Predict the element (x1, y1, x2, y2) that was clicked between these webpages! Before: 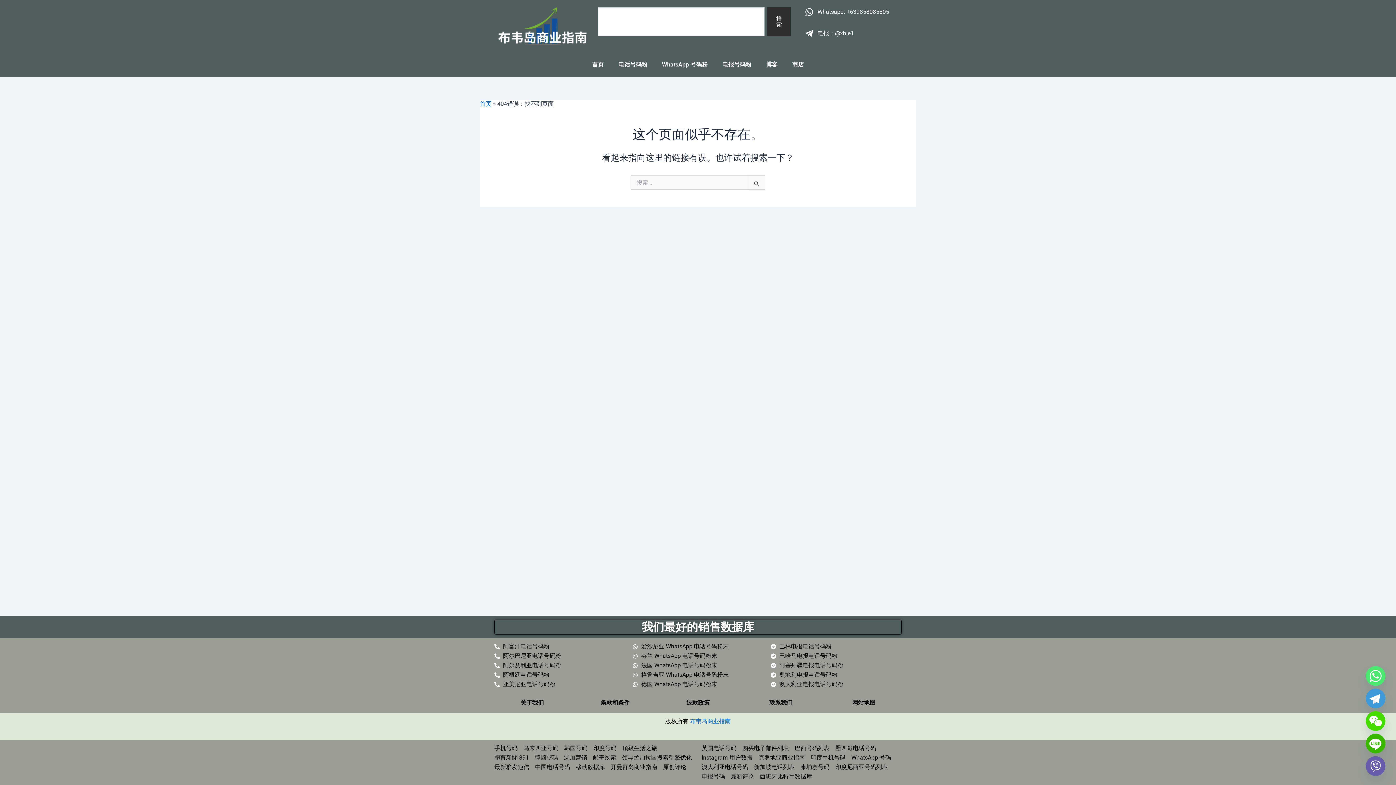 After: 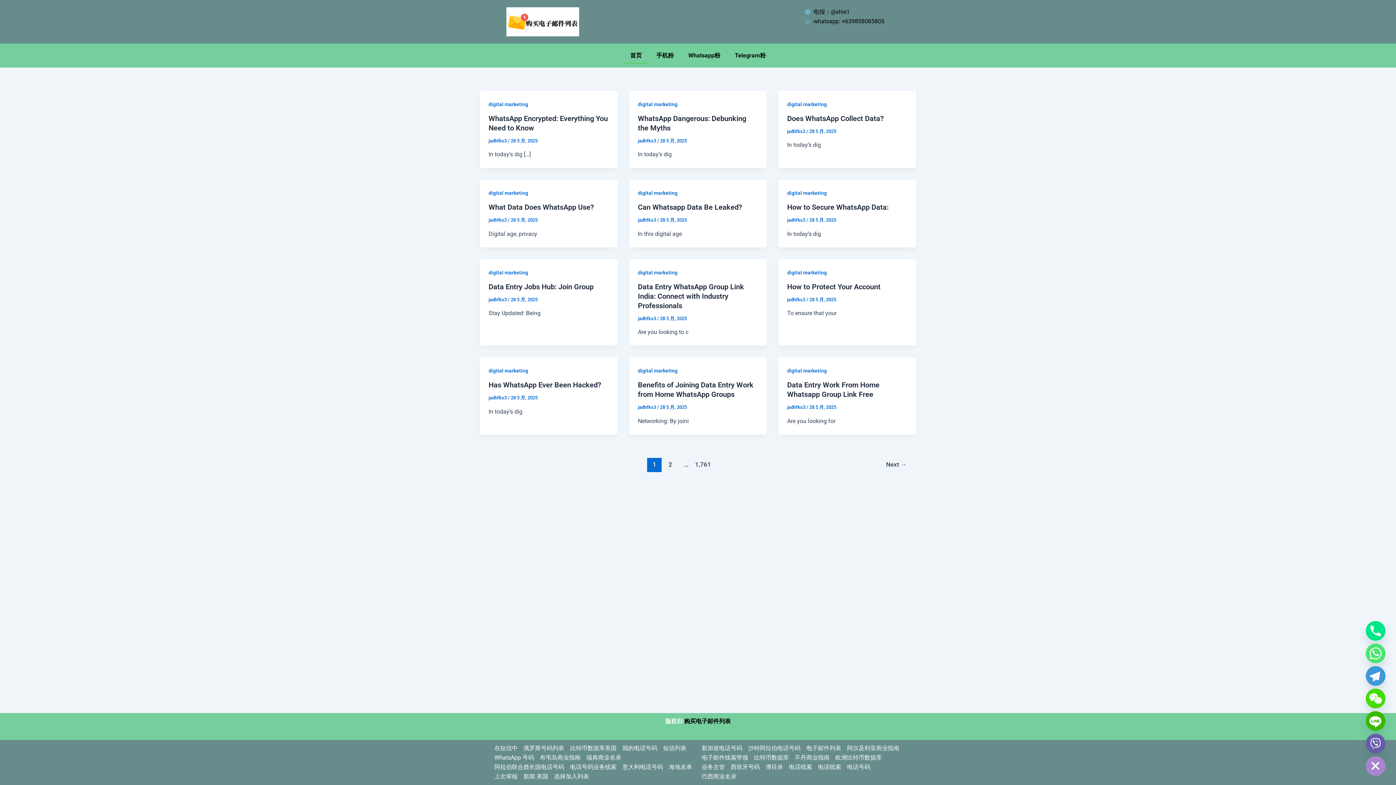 Action: label: 购买电子邮件列表 bbox: (742, 744, 789, 753)